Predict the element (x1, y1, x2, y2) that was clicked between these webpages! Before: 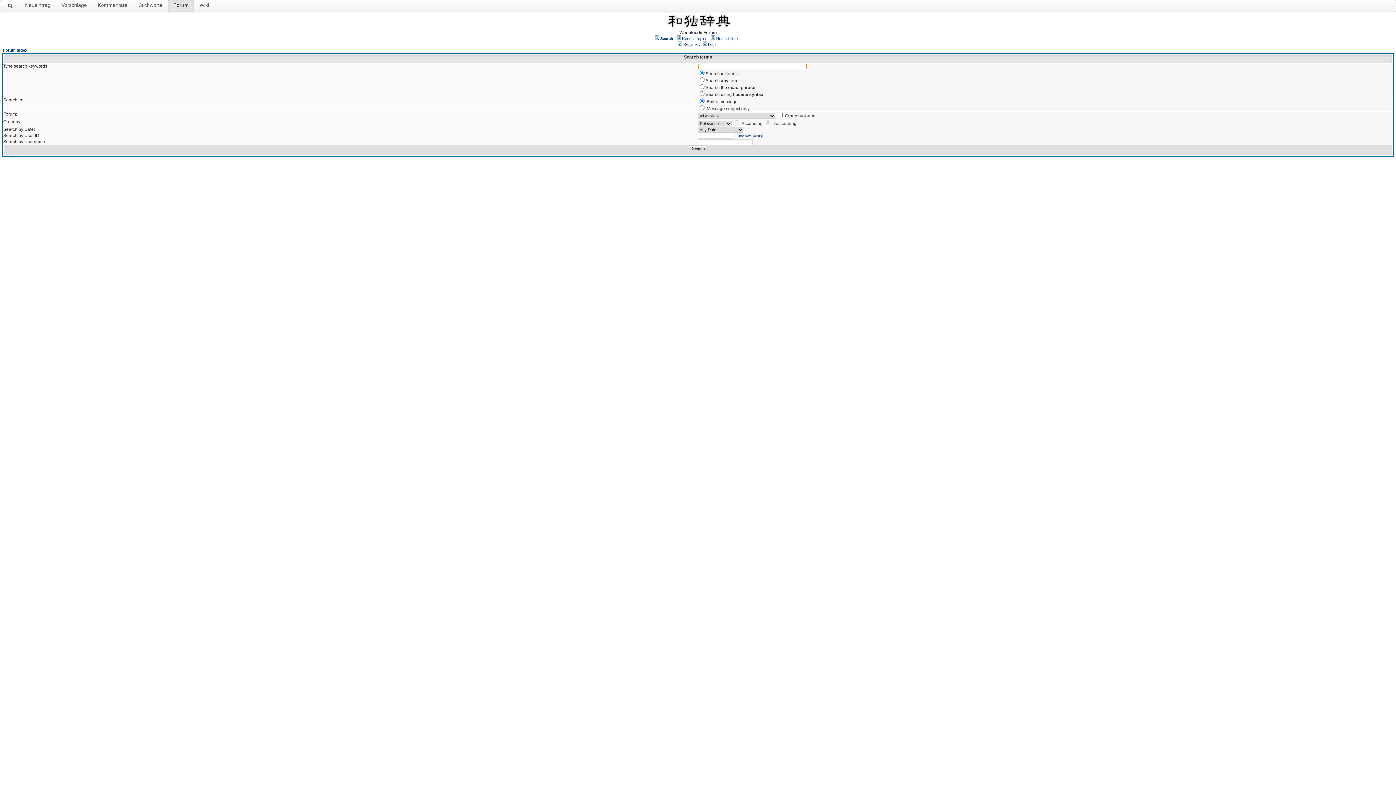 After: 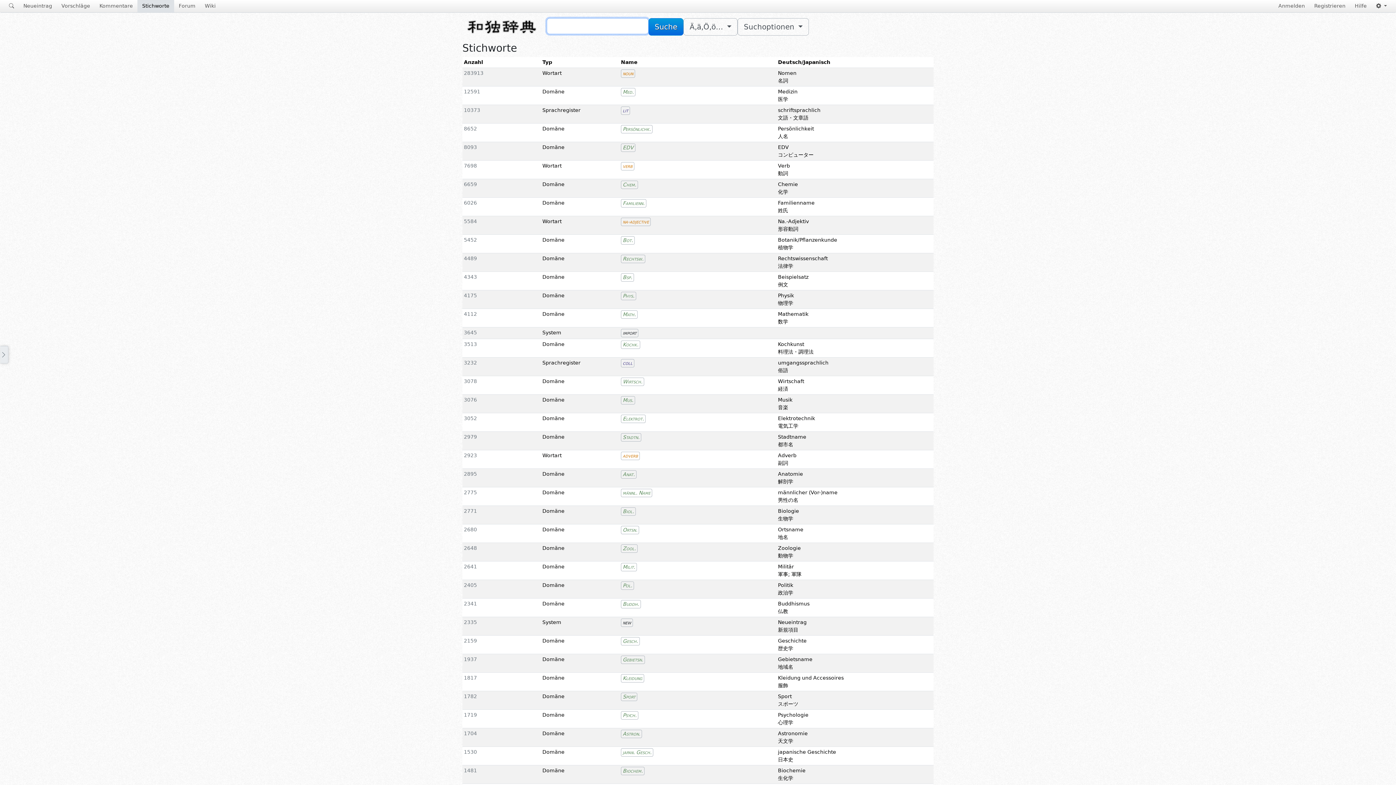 Action: bbox: (133, -1, 168, 11) label: Stichworte